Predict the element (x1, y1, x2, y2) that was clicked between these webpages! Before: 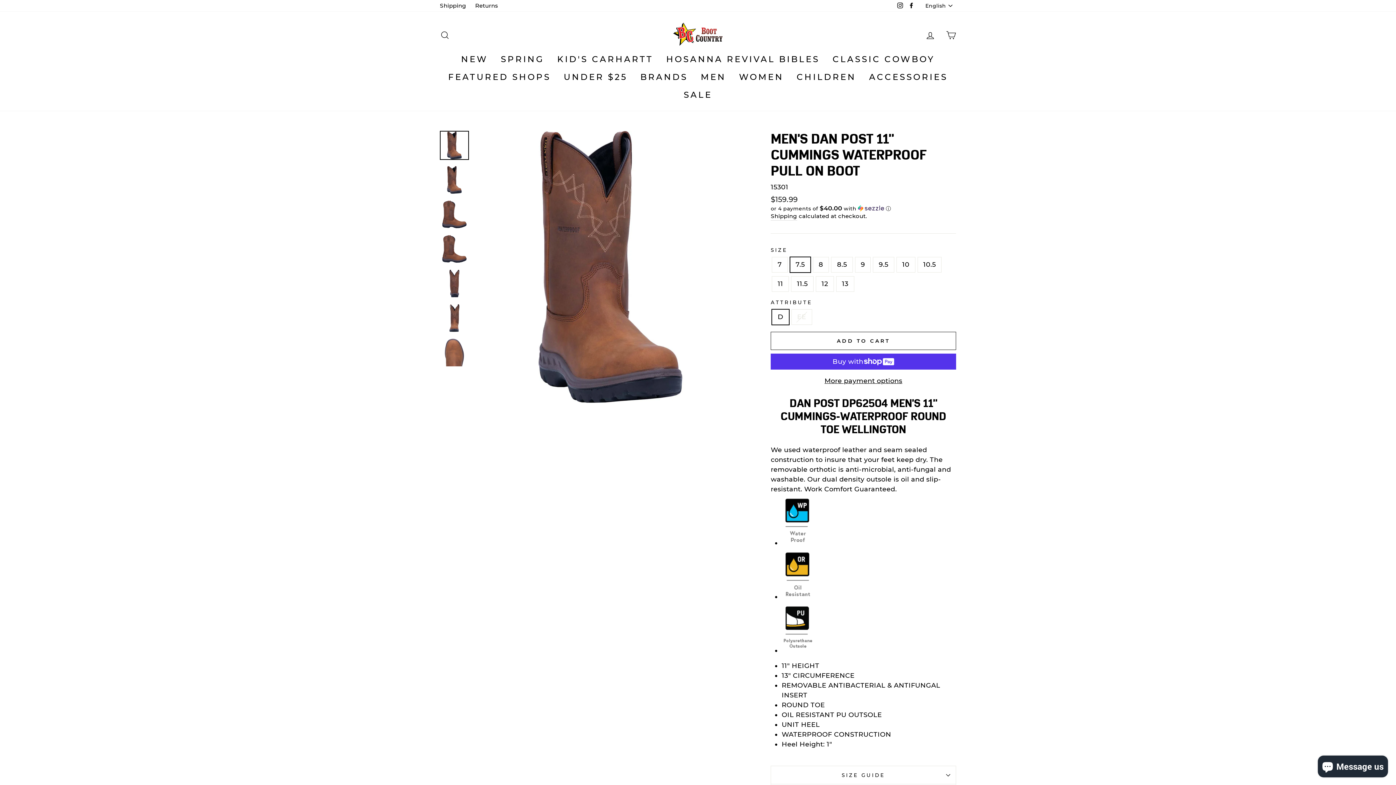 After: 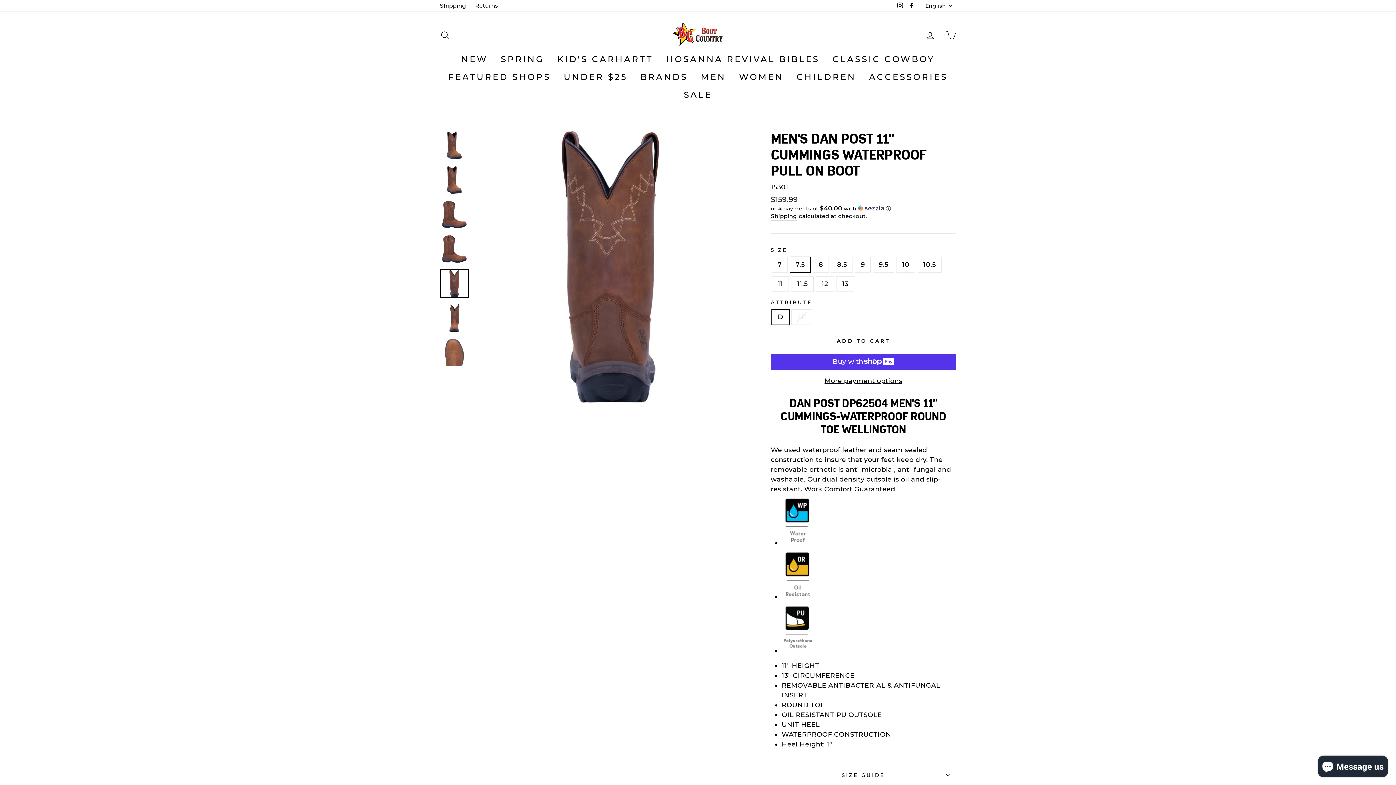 Action: bbox: (440, 269, 468, 297)